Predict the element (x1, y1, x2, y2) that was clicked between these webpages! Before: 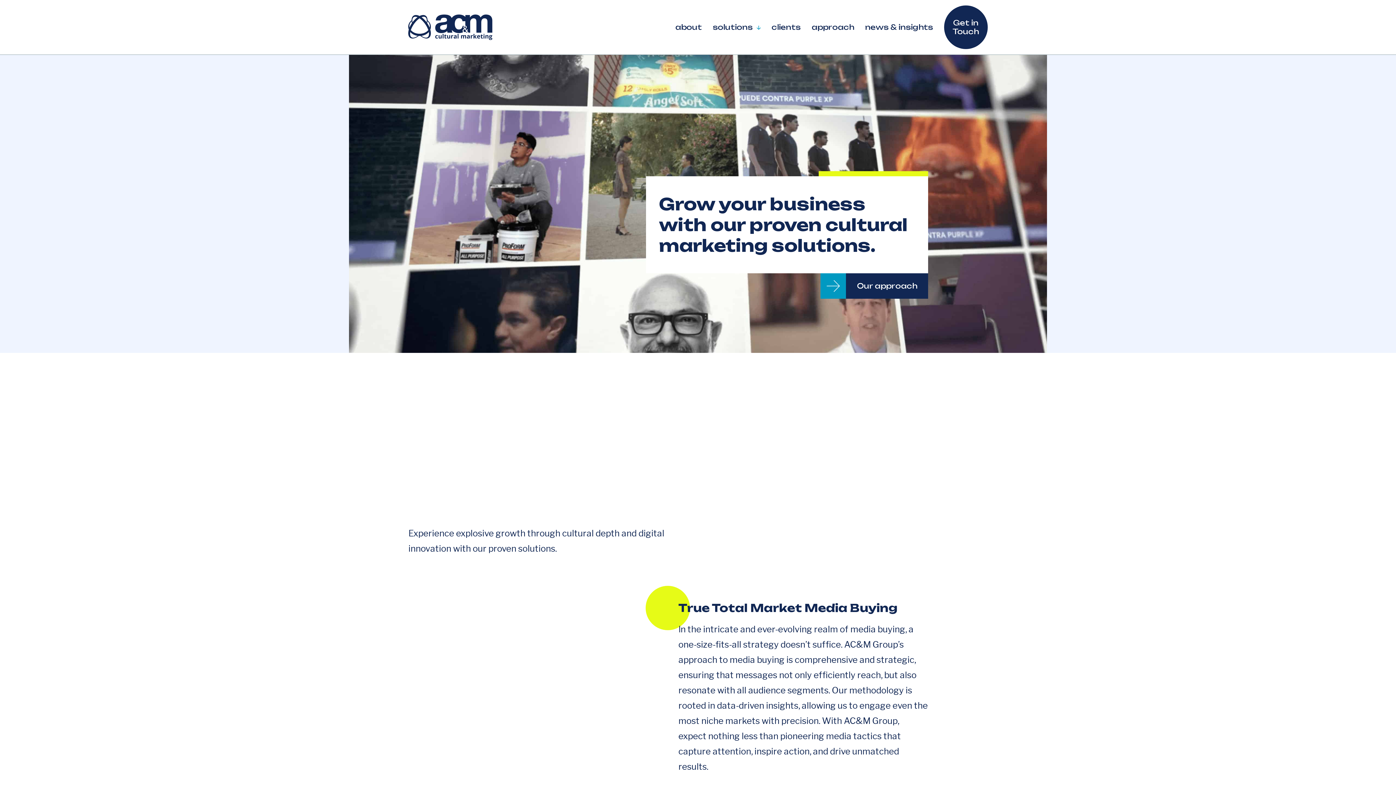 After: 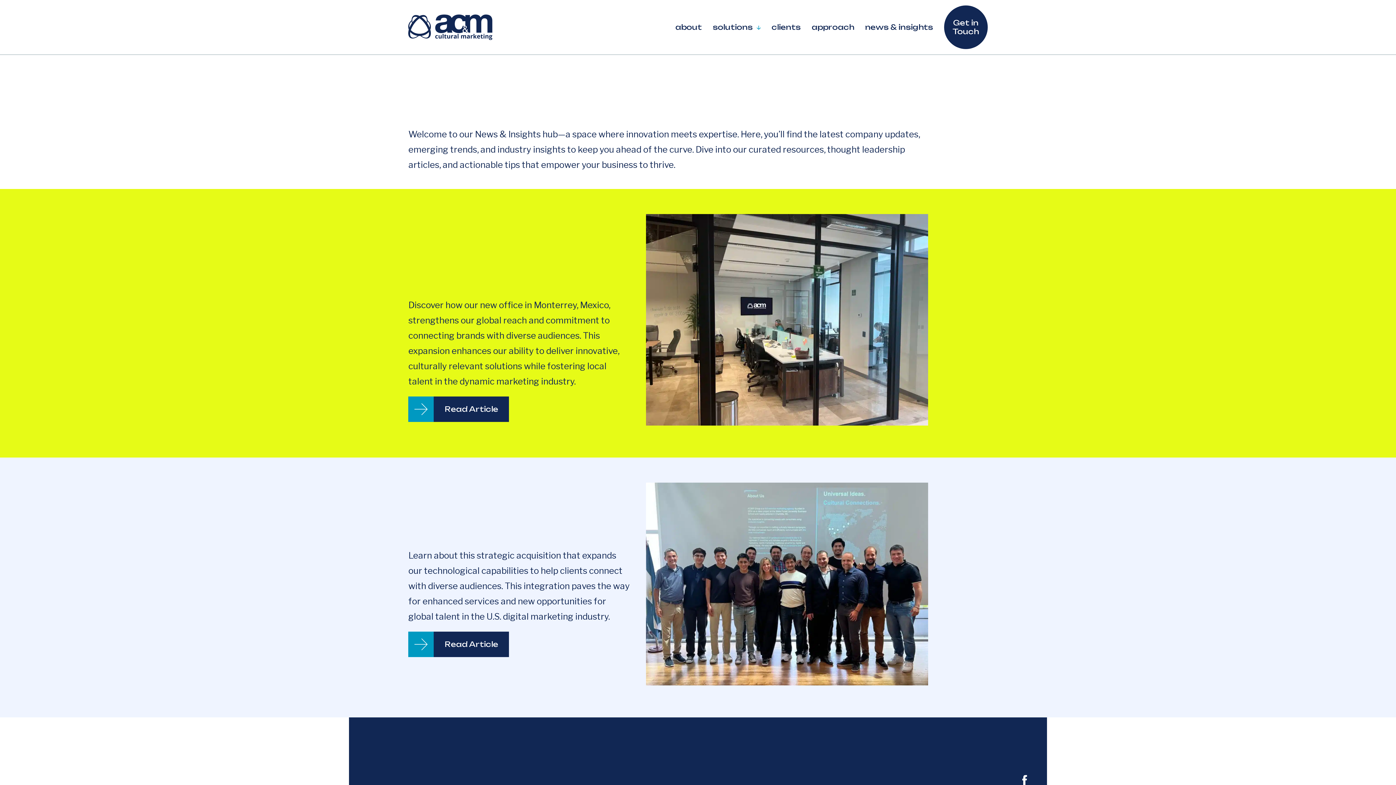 Action: label: news & insights bbox: (865, 15, 933, 39)